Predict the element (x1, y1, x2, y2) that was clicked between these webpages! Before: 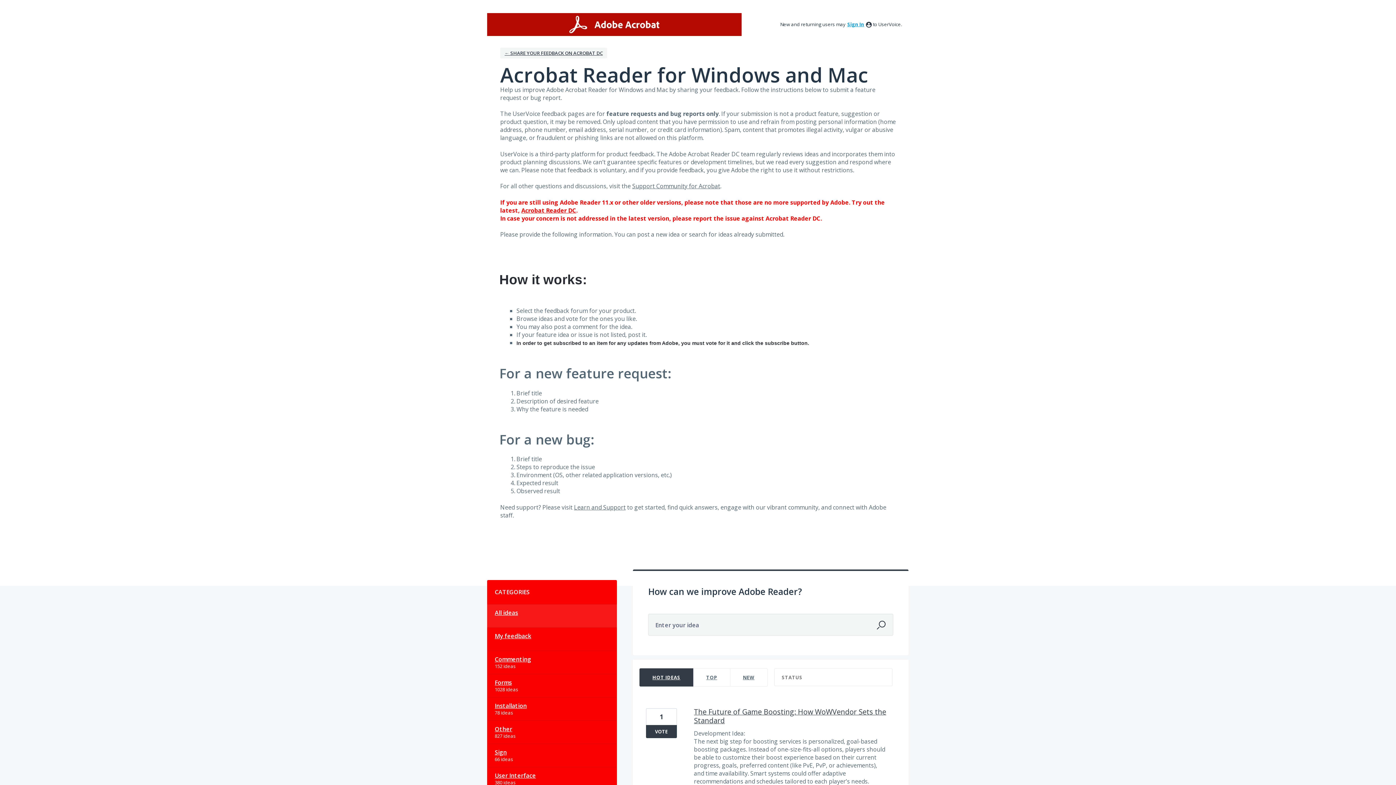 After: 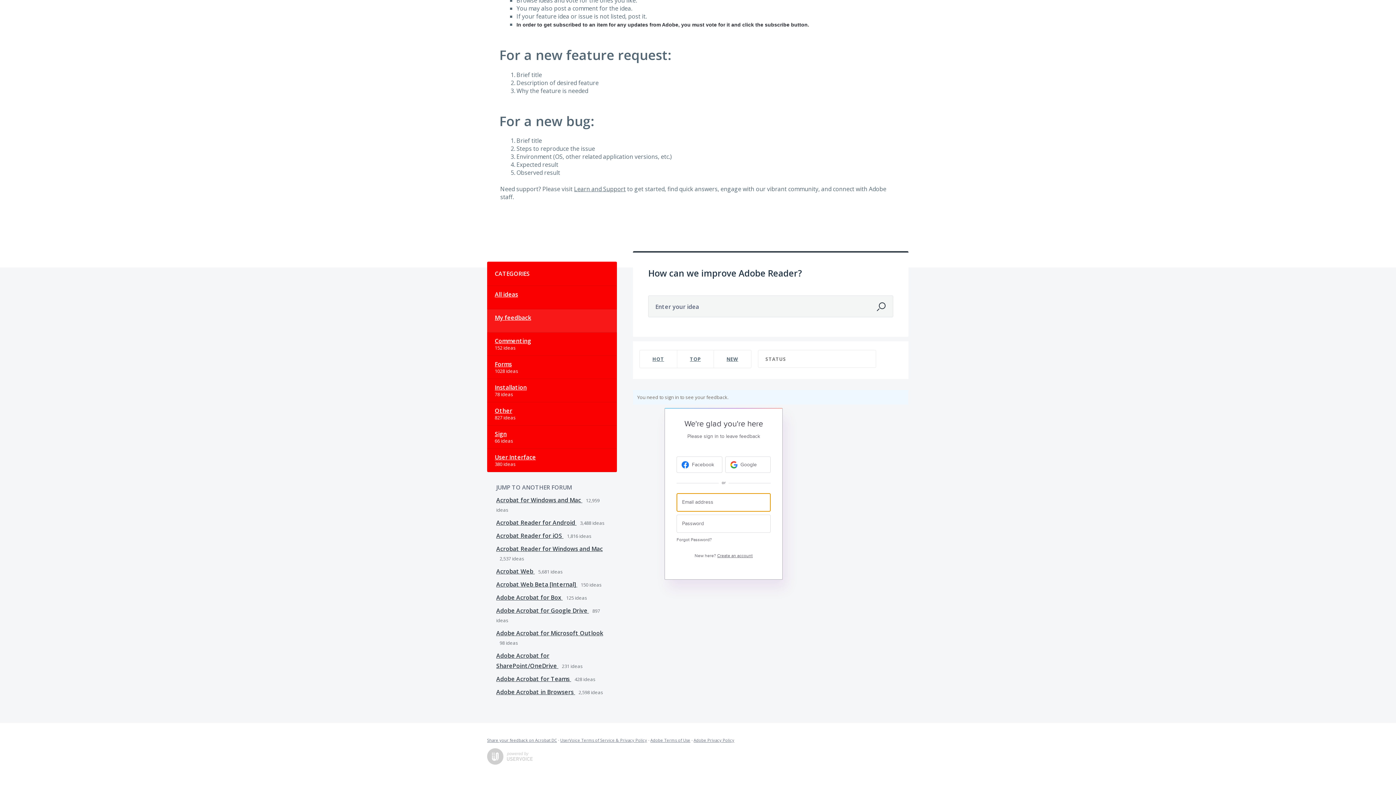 Action: bbox: (487, 628, 616, 651) label: My feedback